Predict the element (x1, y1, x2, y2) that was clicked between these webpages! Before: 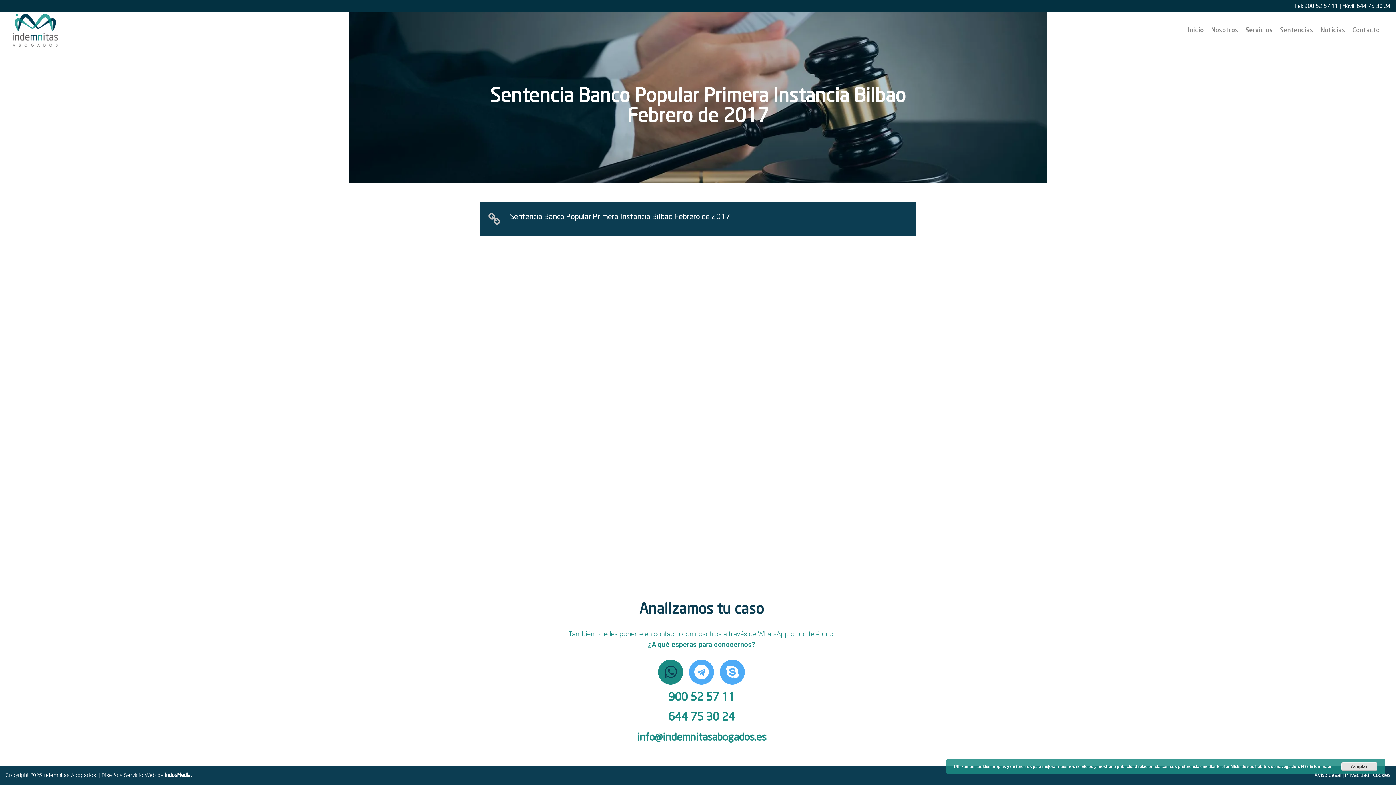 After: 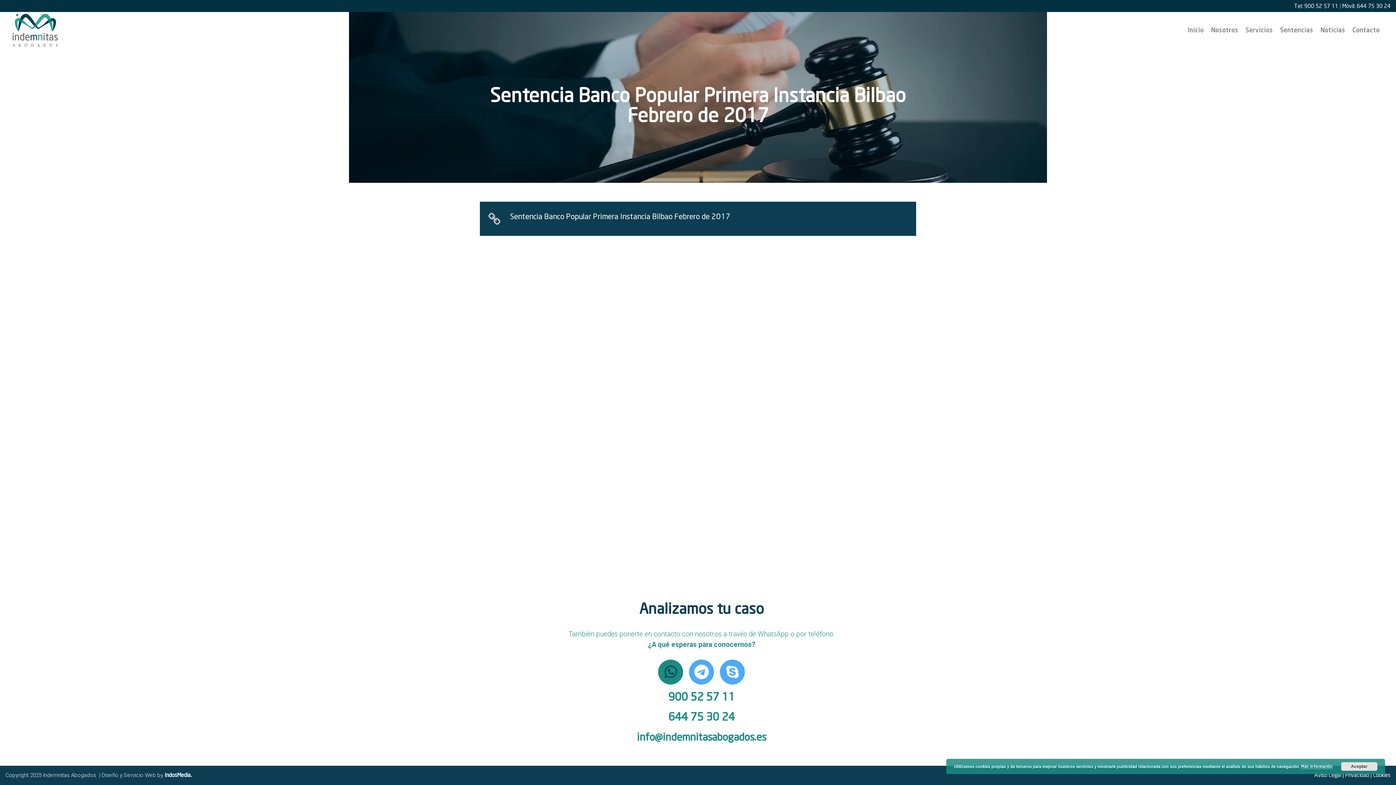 Action: label:  Privacidad | bbox: (1344, 772, 1371, 778)